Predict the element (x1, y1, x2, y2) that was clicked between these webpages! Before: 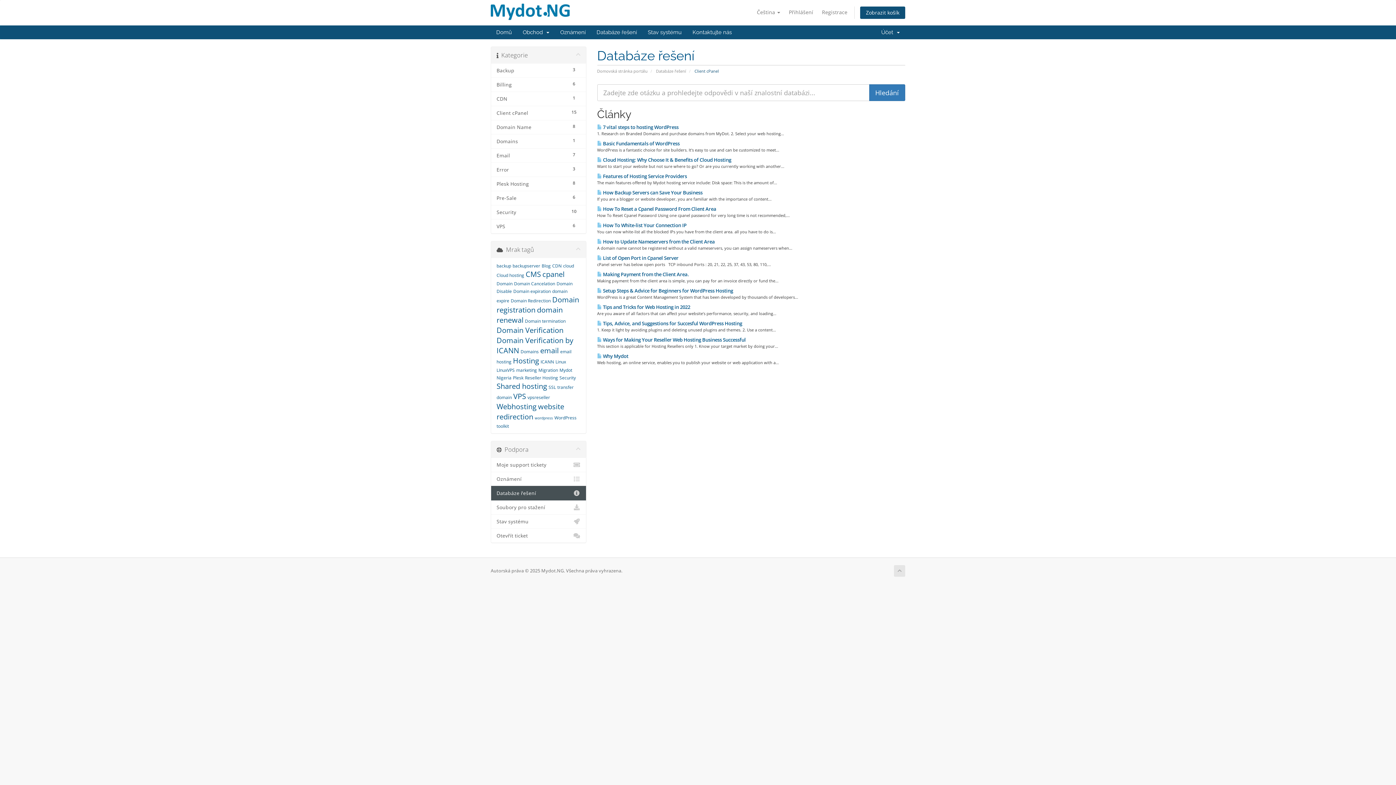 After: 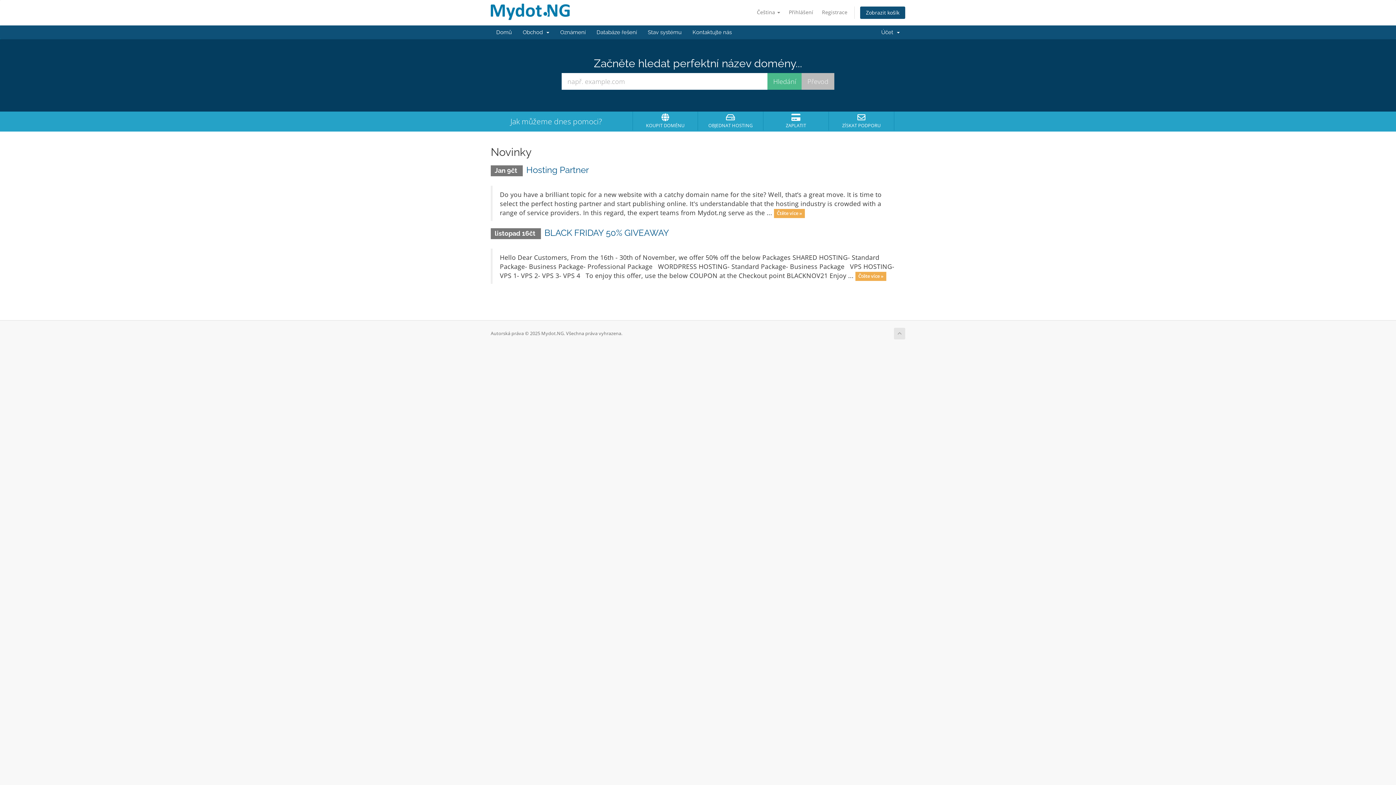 Action: bbox: (490, 8, 569, 15)